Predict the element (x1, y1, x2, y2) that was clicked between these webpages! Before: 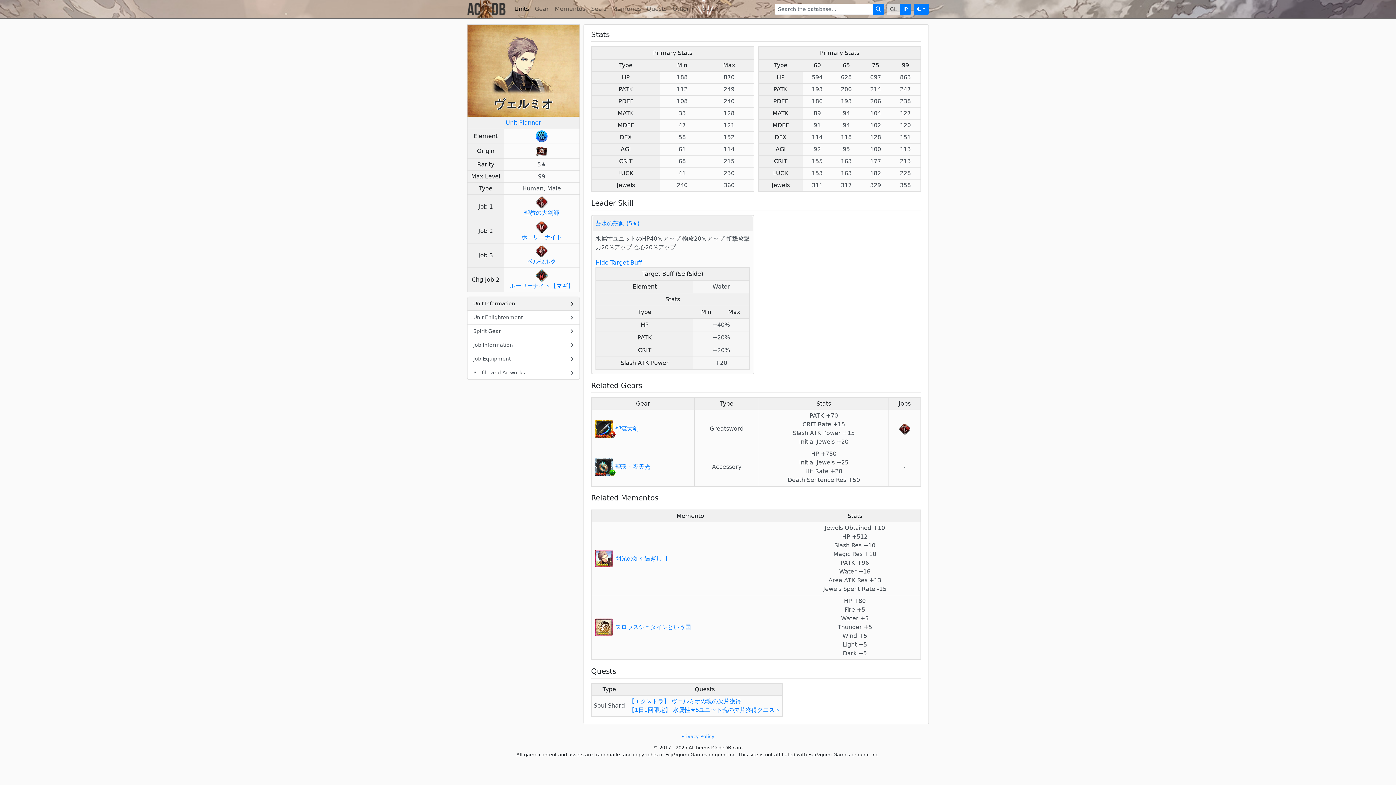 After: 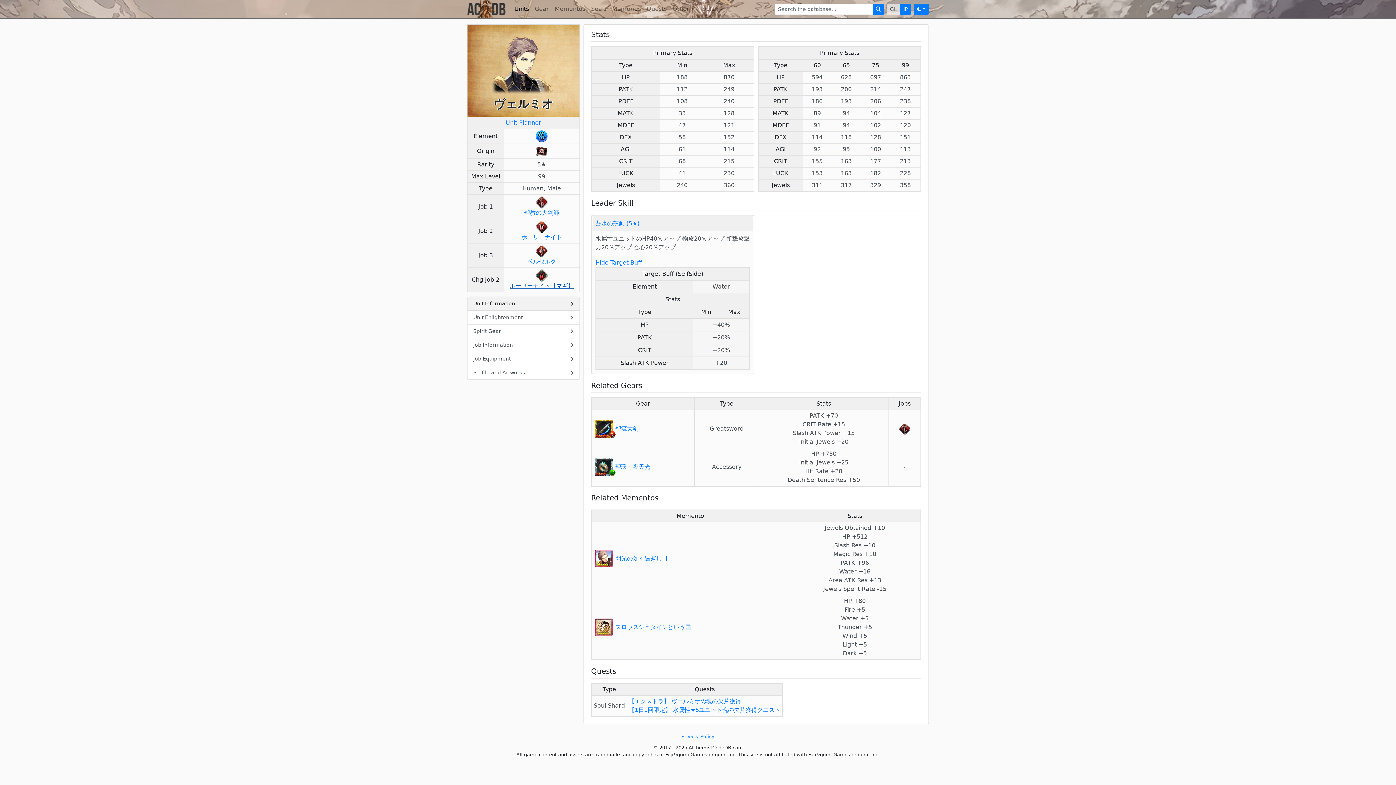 Action: bbox: (505, 269, 577, 290) label: ホーリーナイト【マギ】